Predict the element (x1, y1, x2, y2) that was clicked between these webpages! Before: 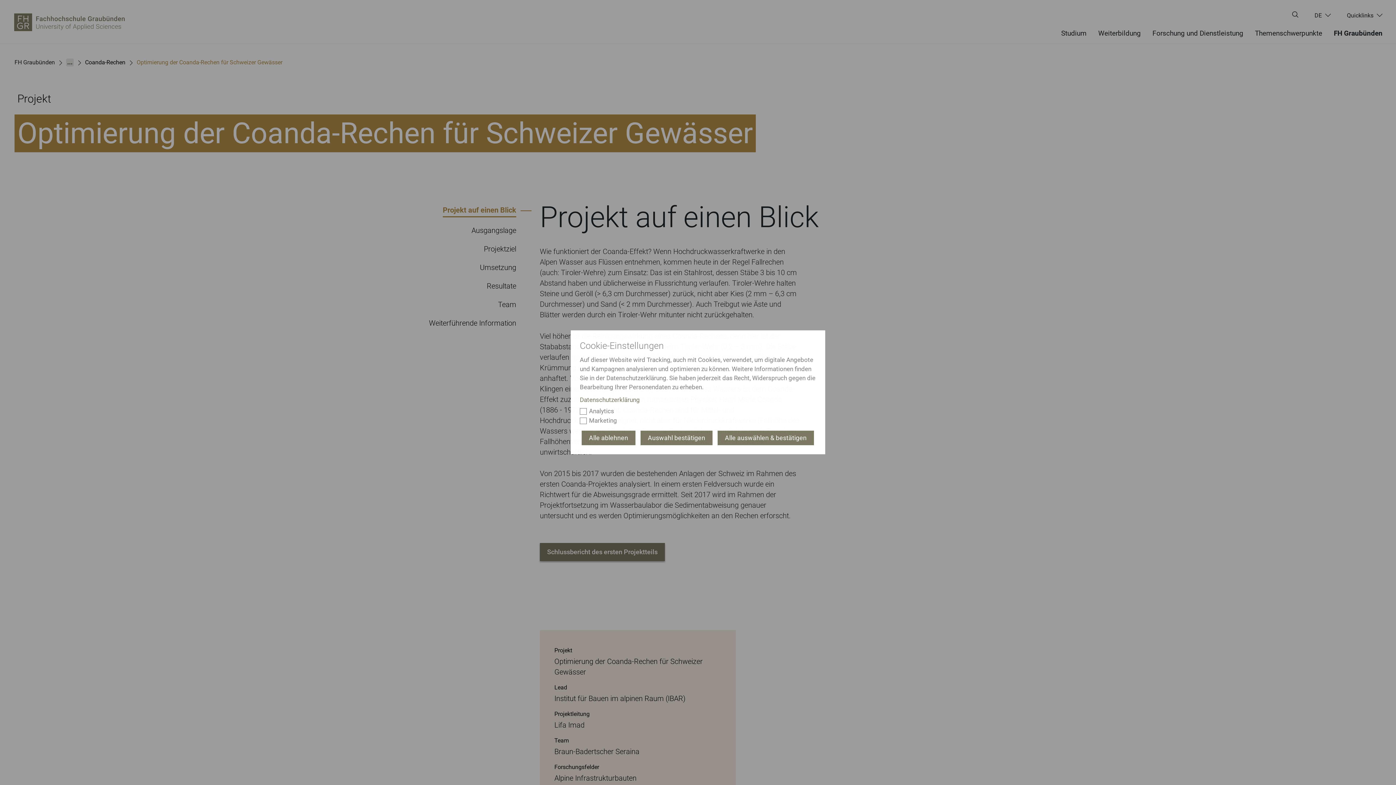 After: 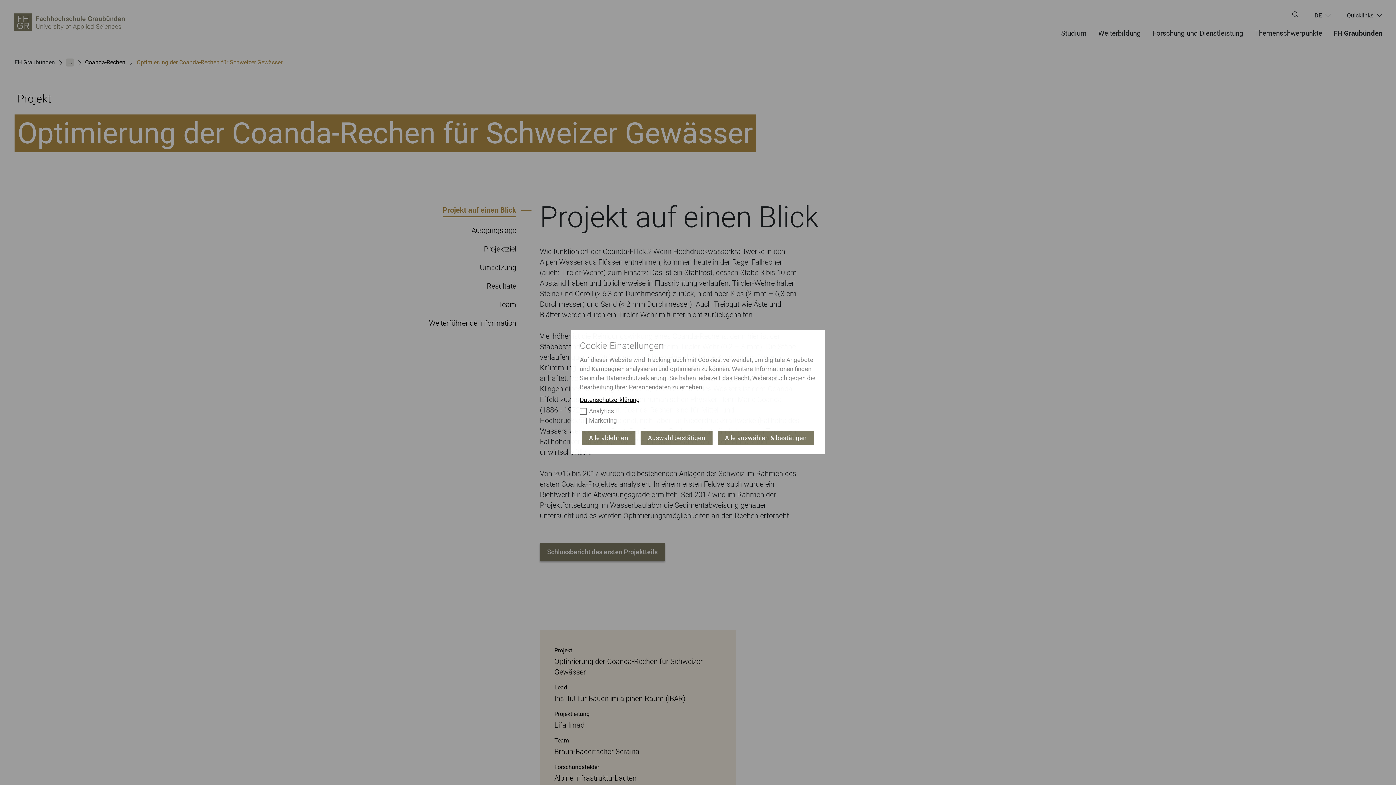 Action: label: Datenschutzerklärung bbox: (580, 396, 640, 403)